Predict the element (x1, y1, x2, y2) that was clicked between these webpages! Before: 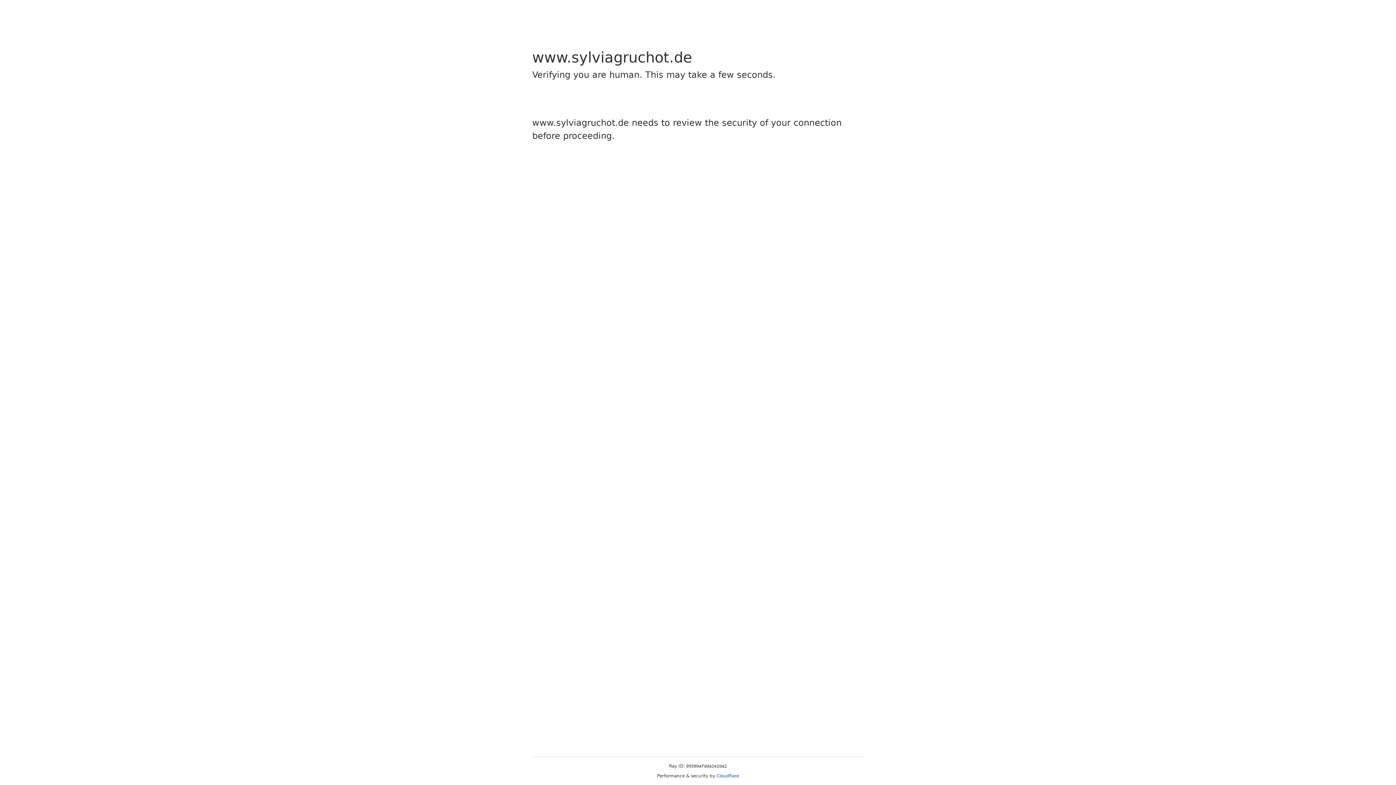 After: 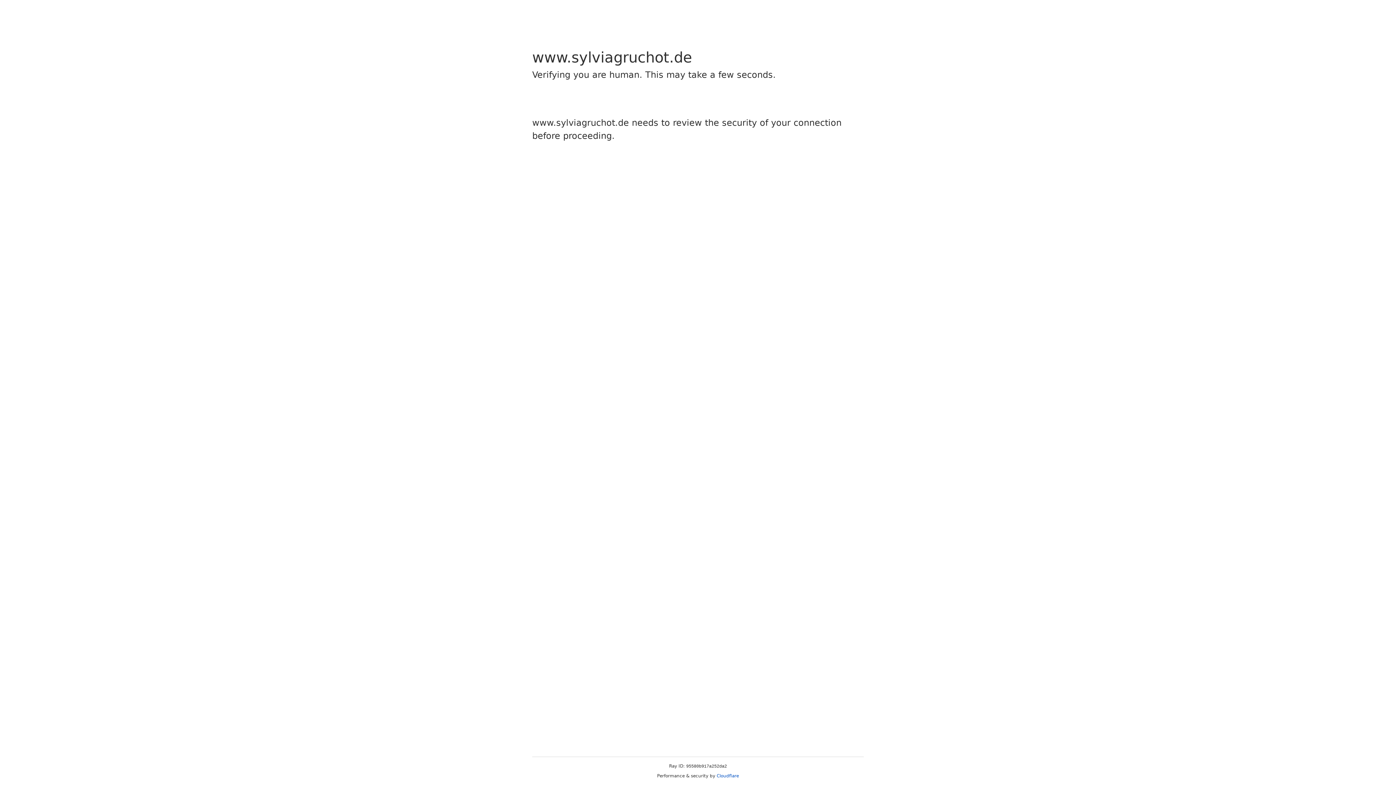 Action: bbox: (716, 773, 739, 778) label: Cloudflare